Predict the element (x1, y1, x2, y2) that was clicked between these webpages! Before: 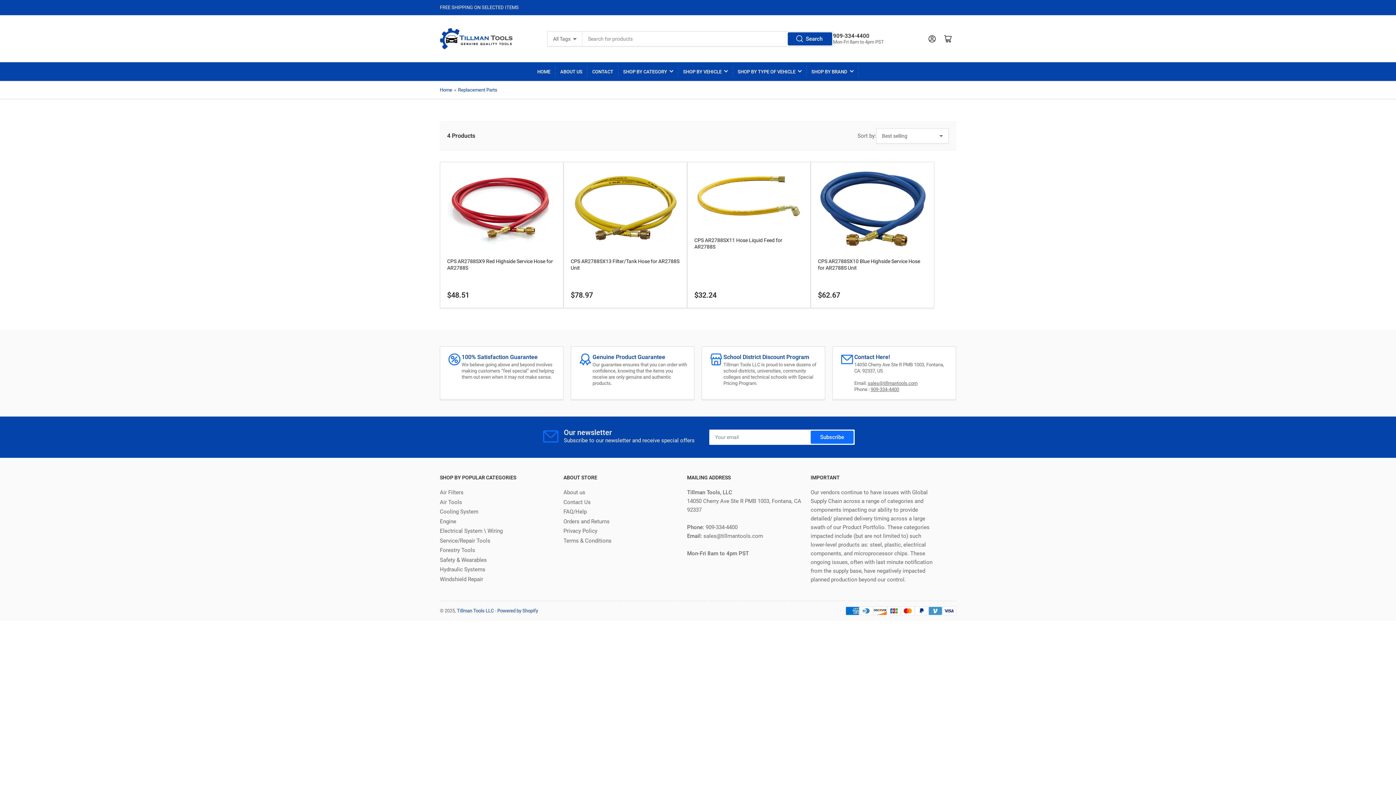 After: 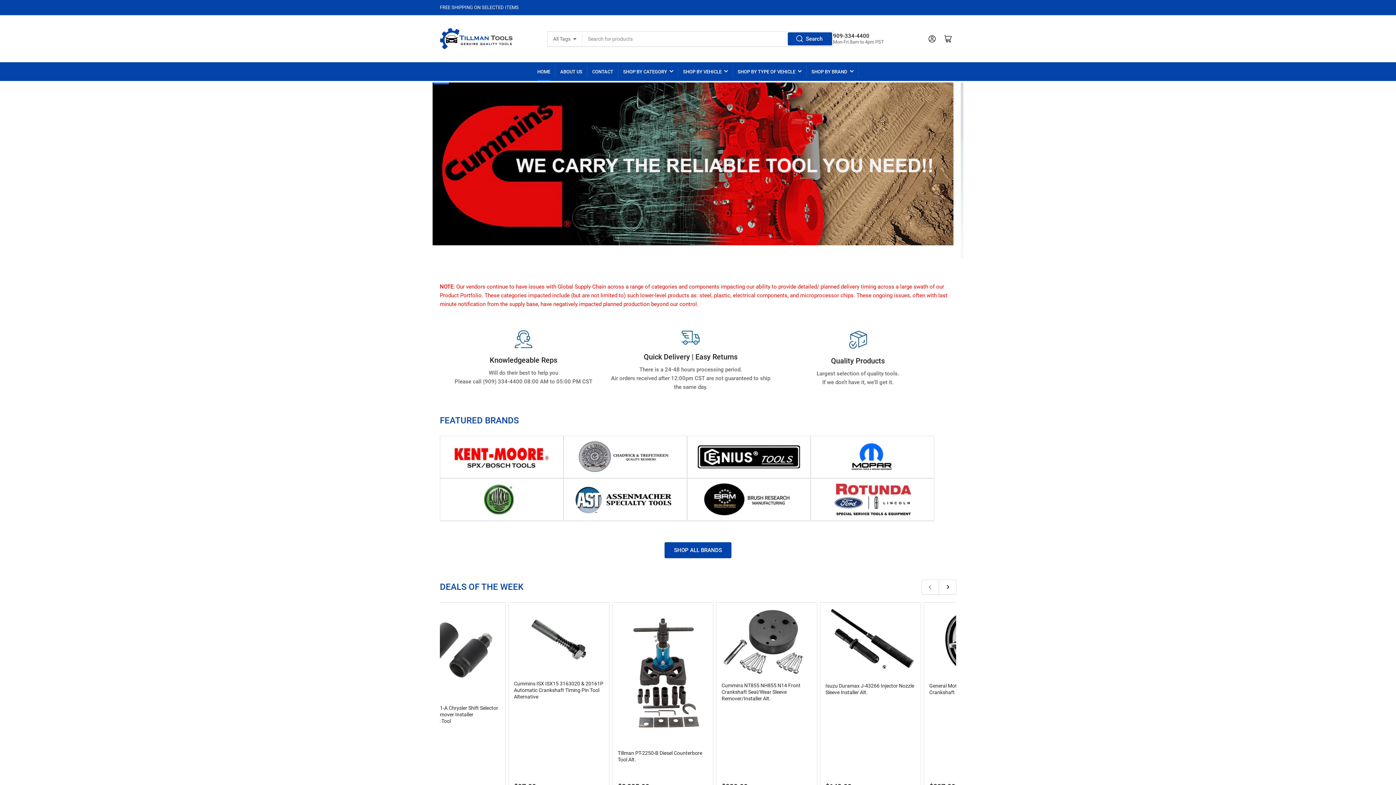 Action: label: Home bbox: (440, 87, 452, 92)